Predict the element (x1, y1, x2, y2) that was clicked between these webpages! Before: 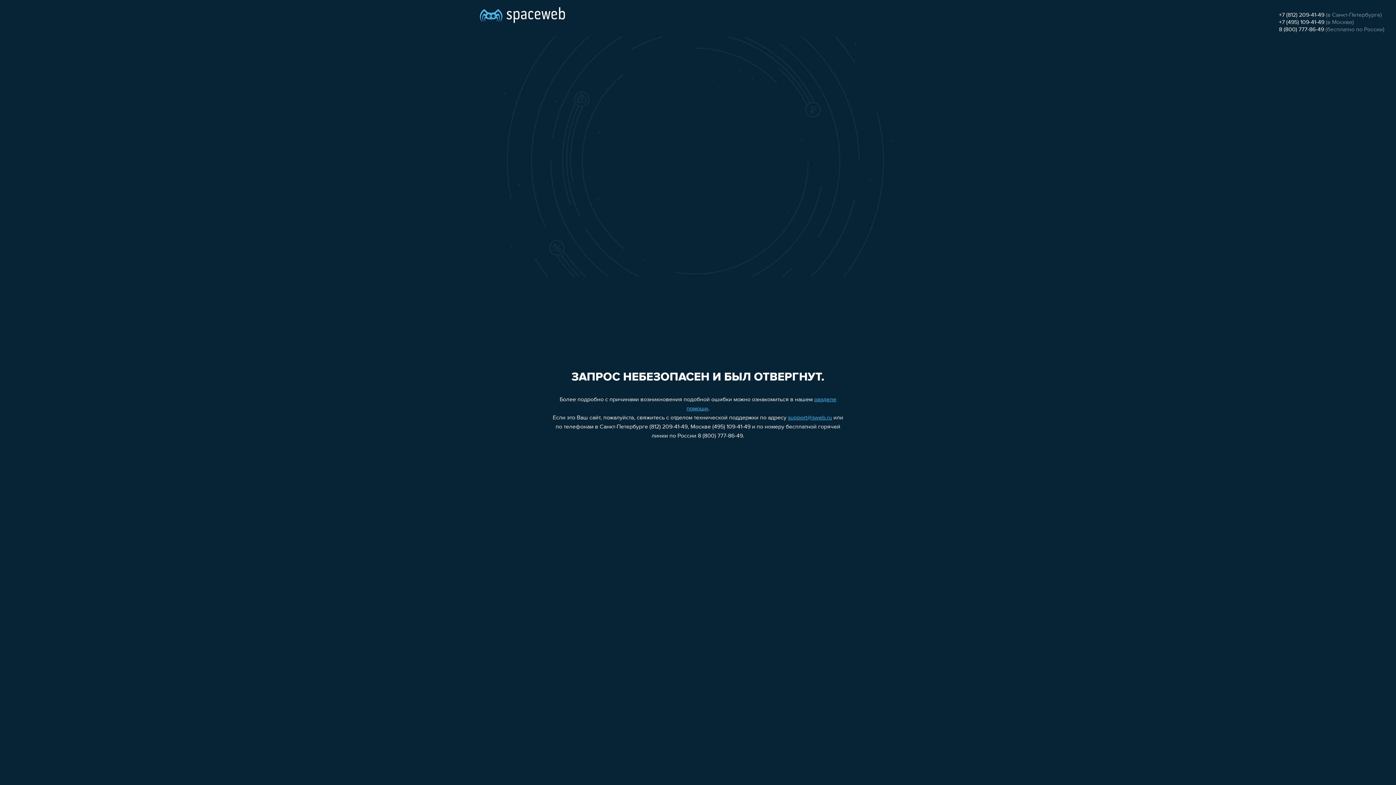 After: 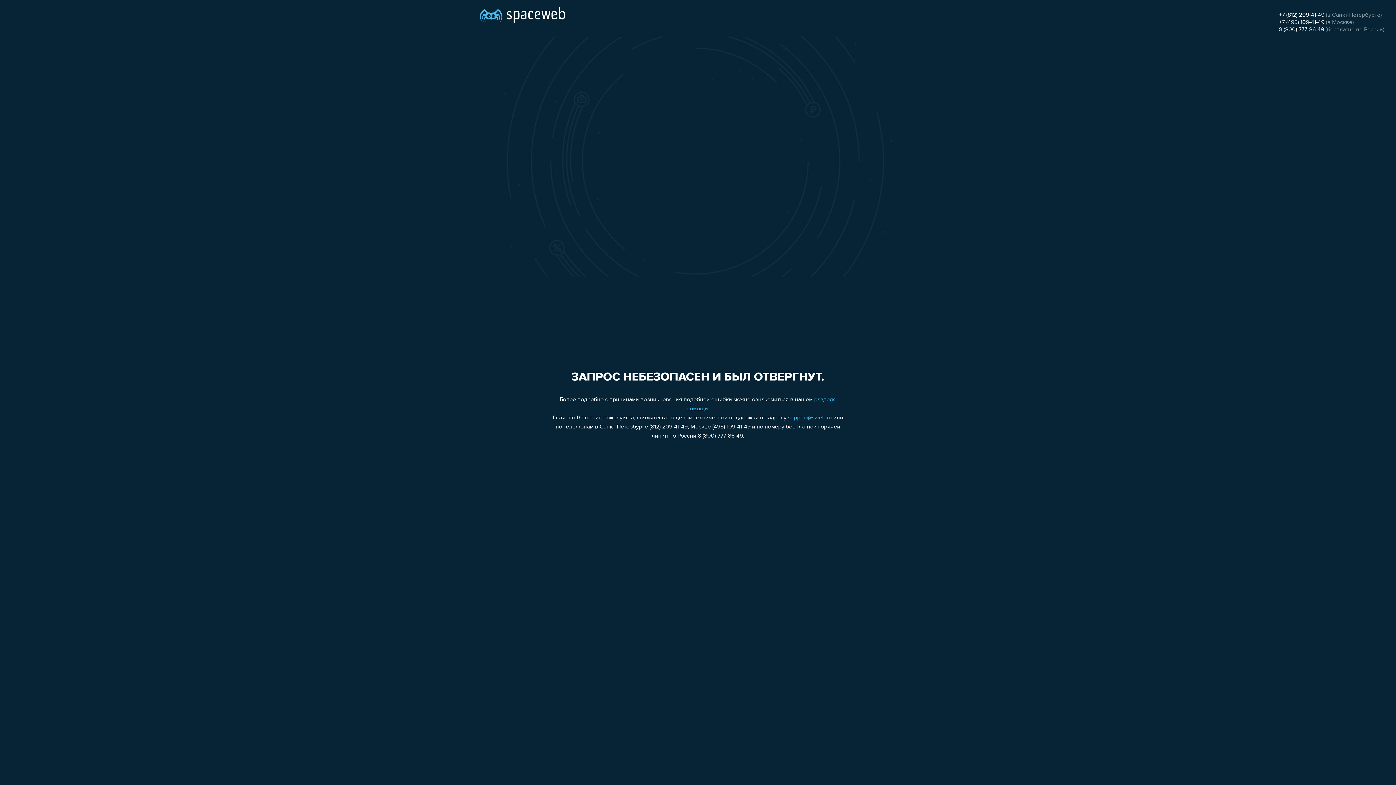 Action: bbox: (1279, 12, 1324, 18) label: +7 (812) 209-41-49